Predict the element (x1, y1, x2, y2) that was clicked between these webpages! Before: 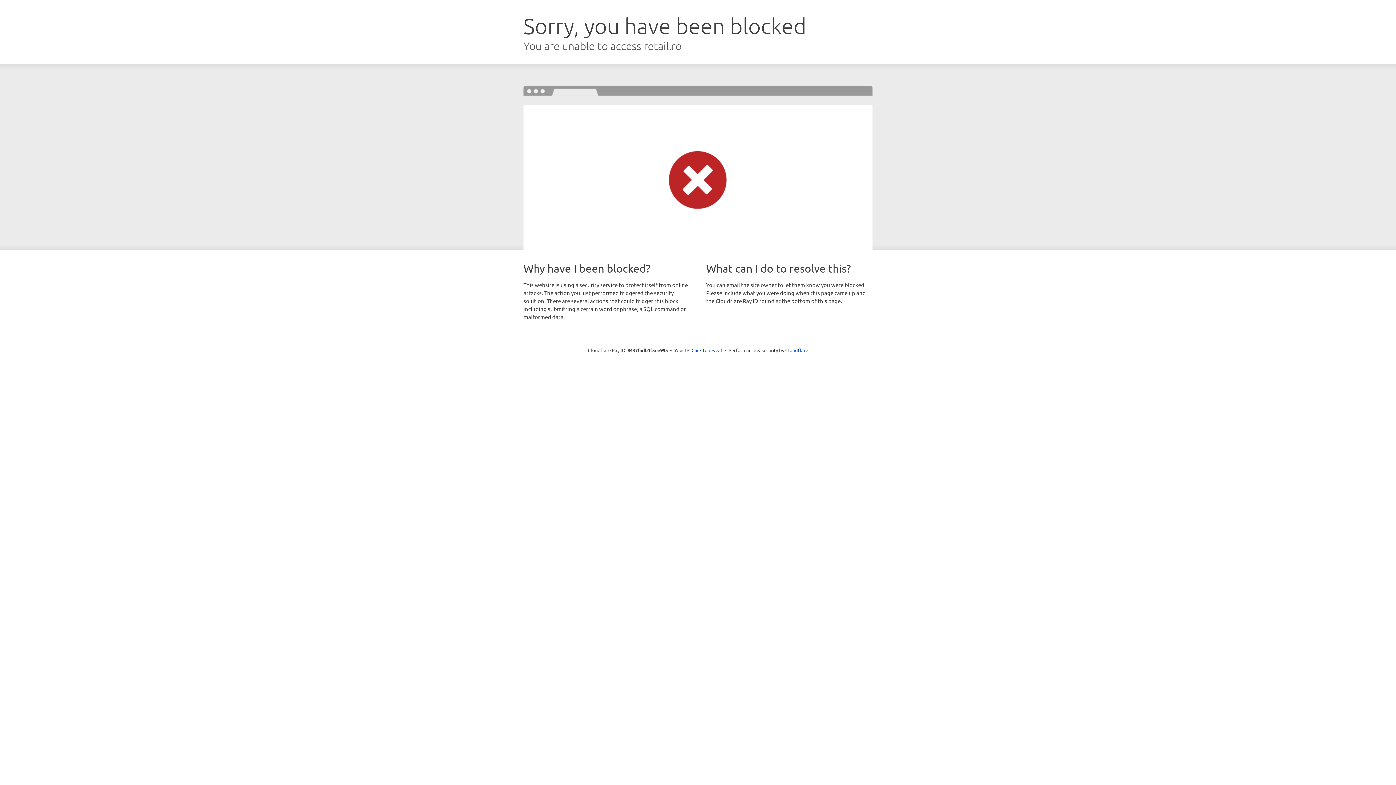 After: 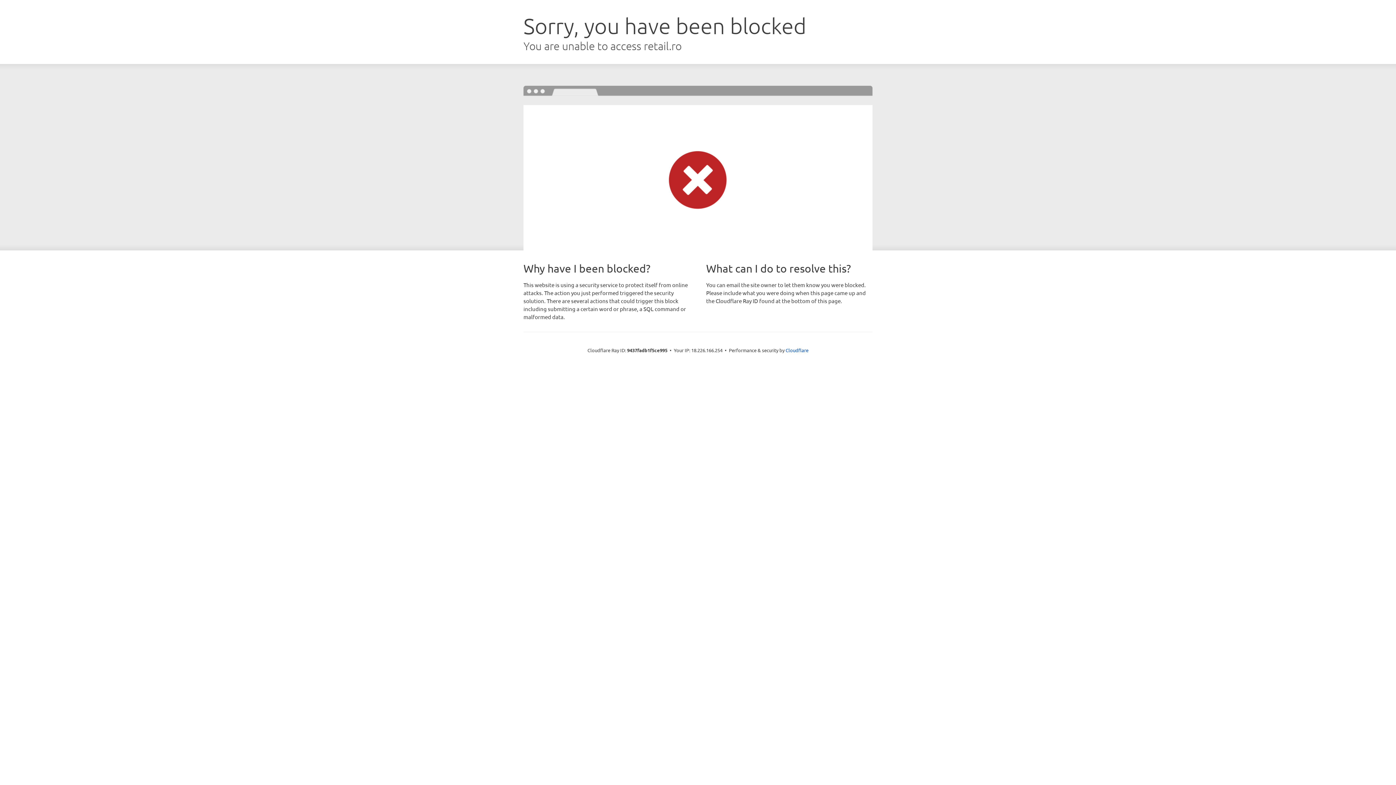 Action: bbox: (691, 346, 722, 353) label: Click to reveal